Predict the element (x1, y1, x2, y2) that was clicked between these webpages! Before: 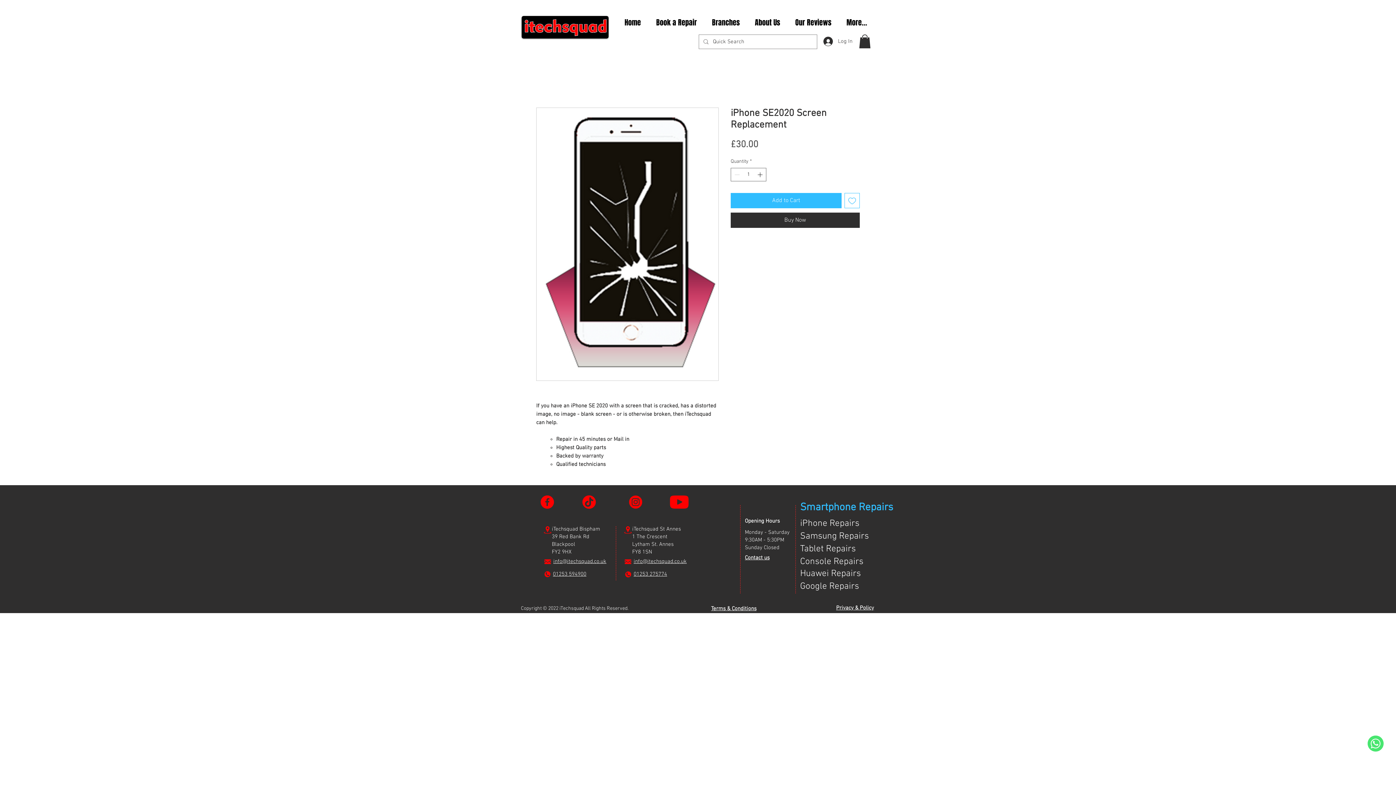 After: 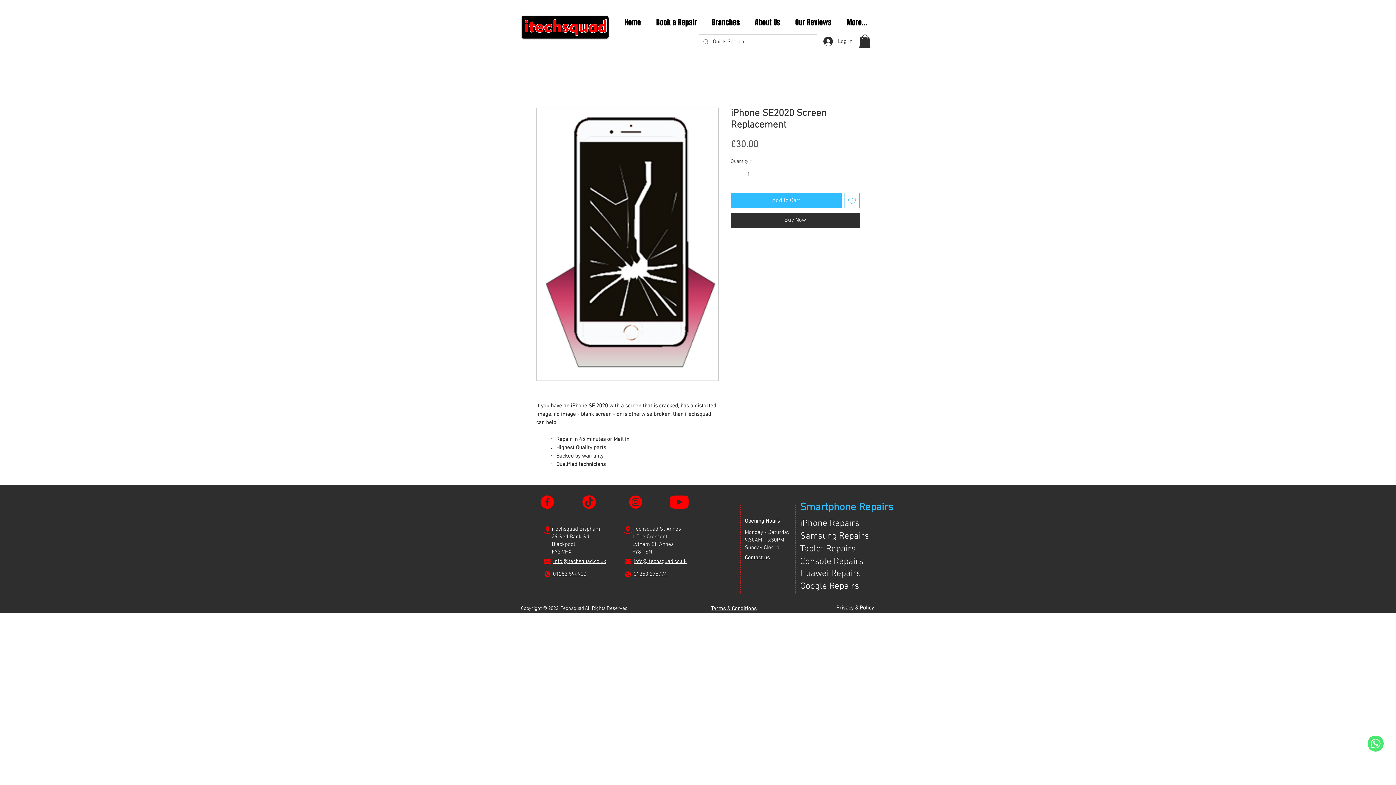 Action: label: 01253 275774 bbox: (633, 571, 667, 577)